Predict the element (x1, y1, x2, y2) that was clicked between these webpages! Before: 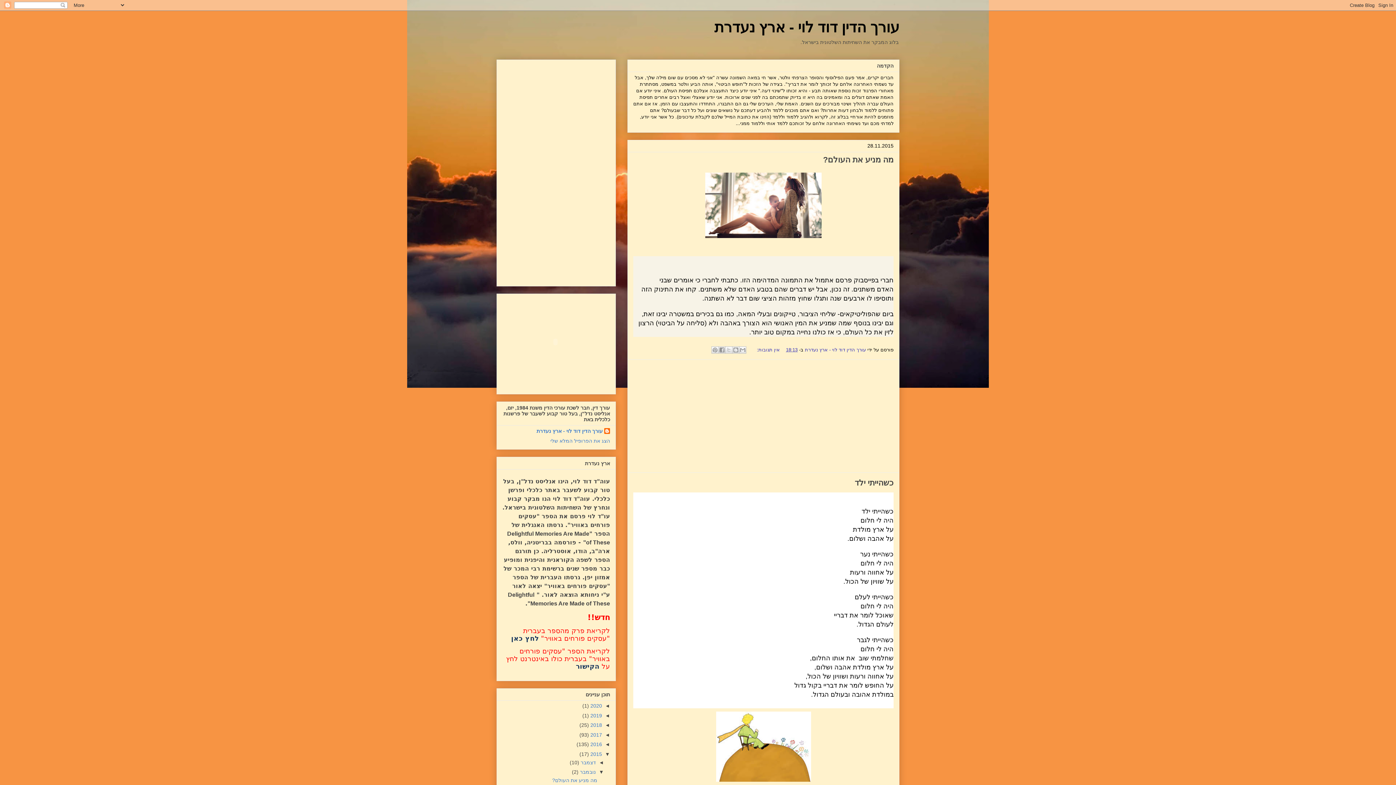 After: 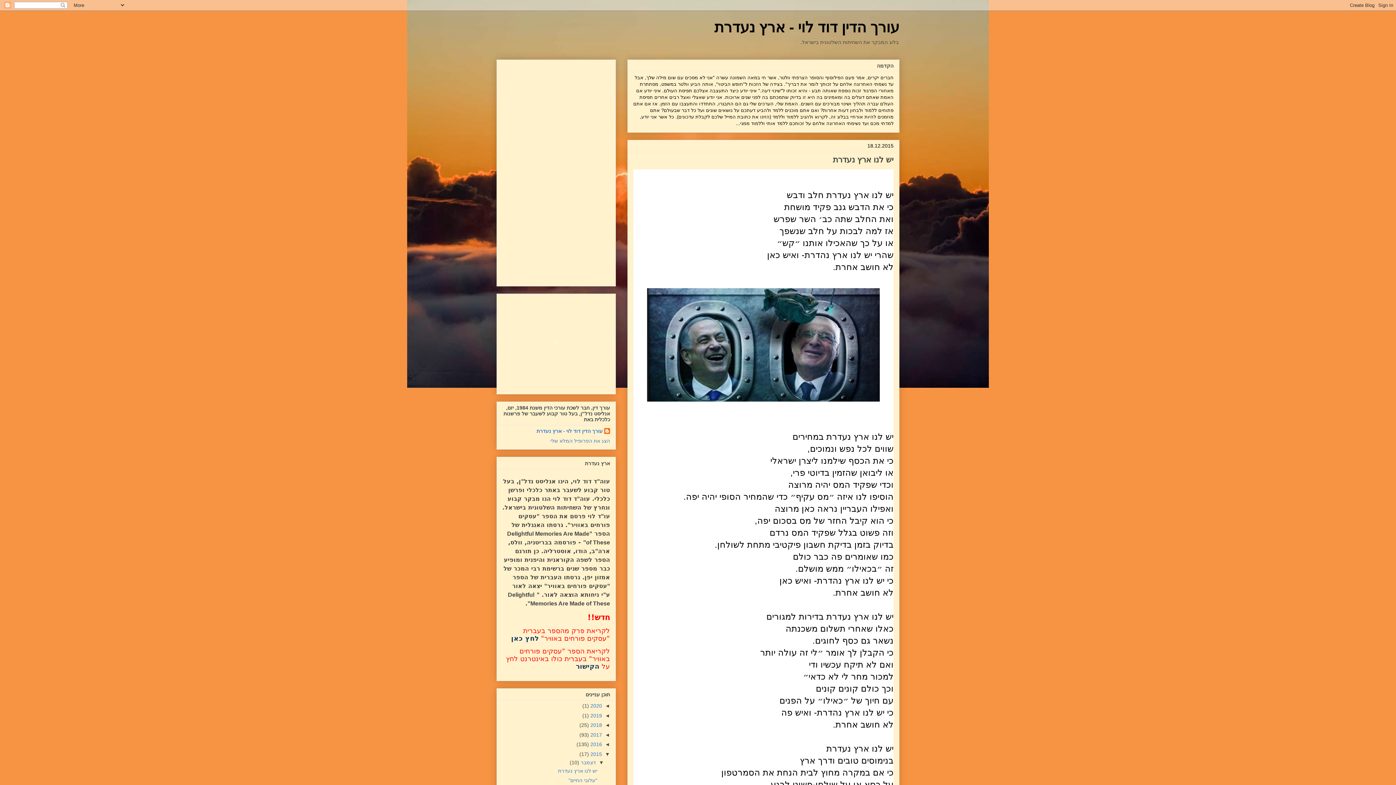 Action: bbox: (589, 751, 602, 757) label: 2015 